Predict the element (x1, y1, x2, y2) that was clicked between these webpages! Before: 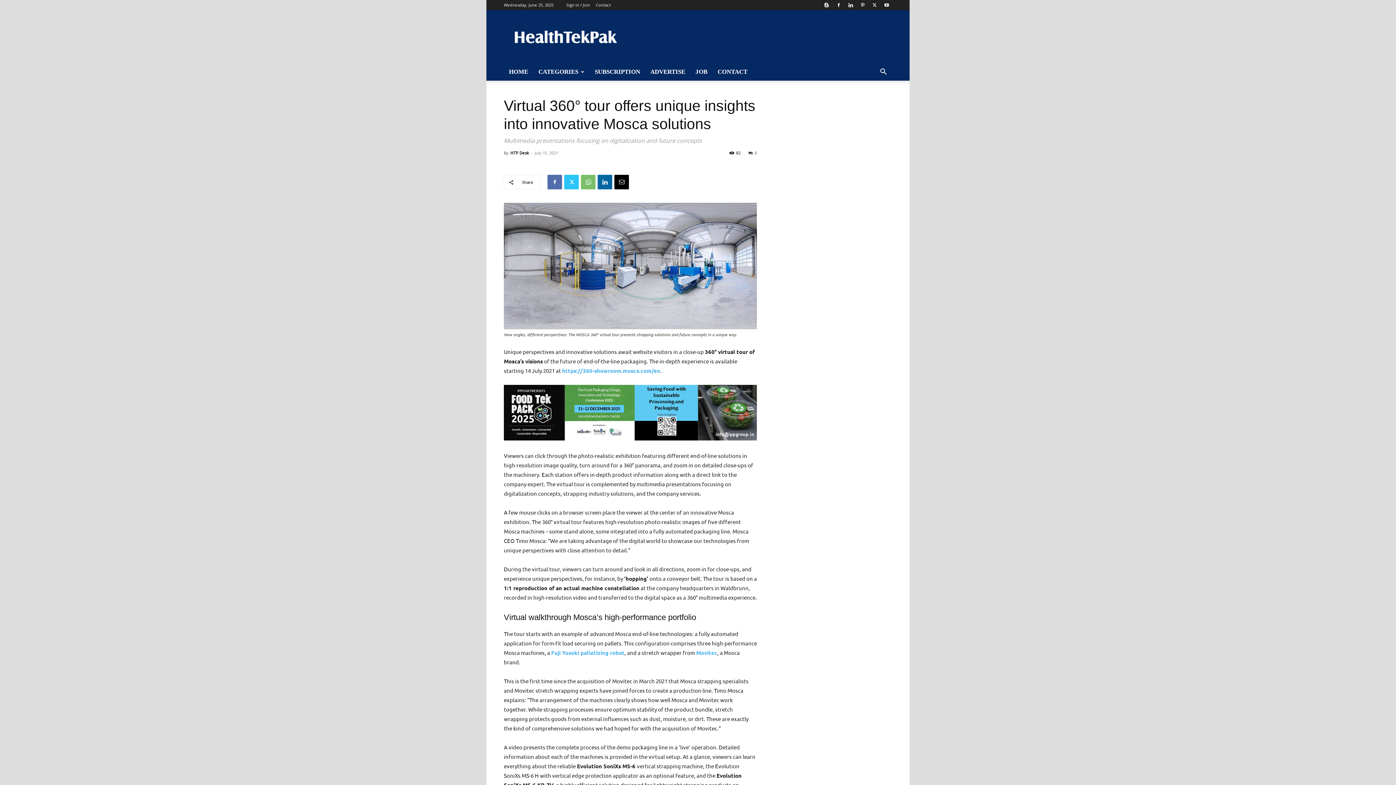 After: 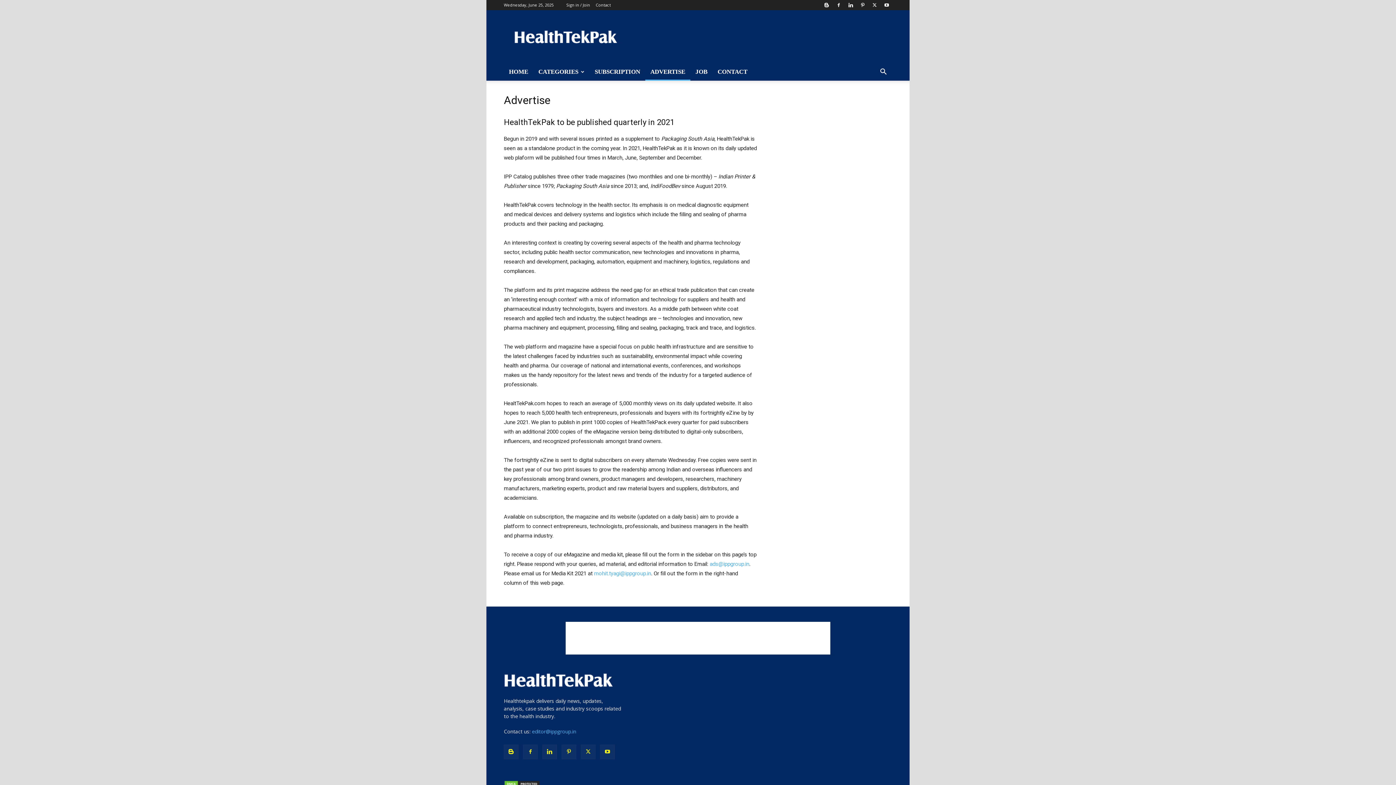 Action: bbox: (645, 63, 690, 80) label: ADVERTISE